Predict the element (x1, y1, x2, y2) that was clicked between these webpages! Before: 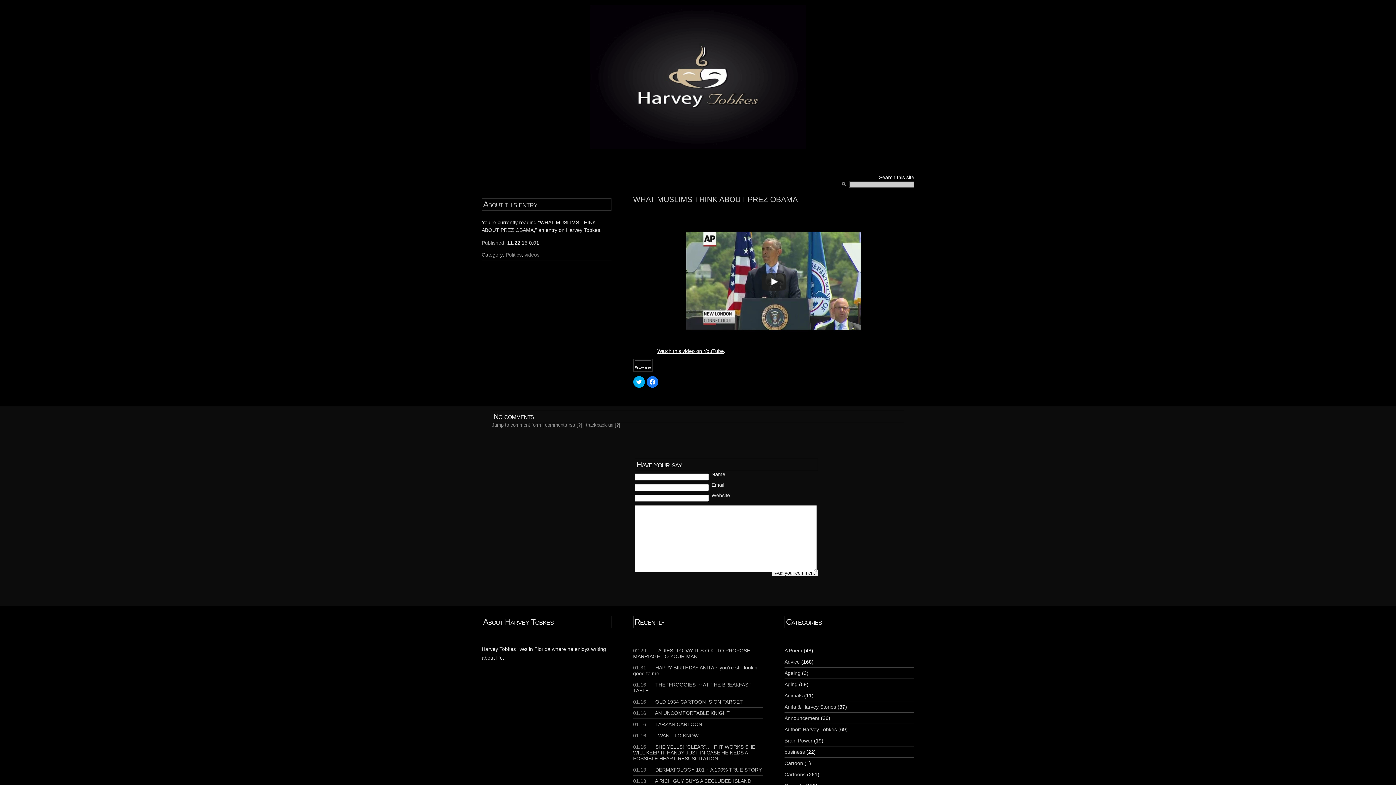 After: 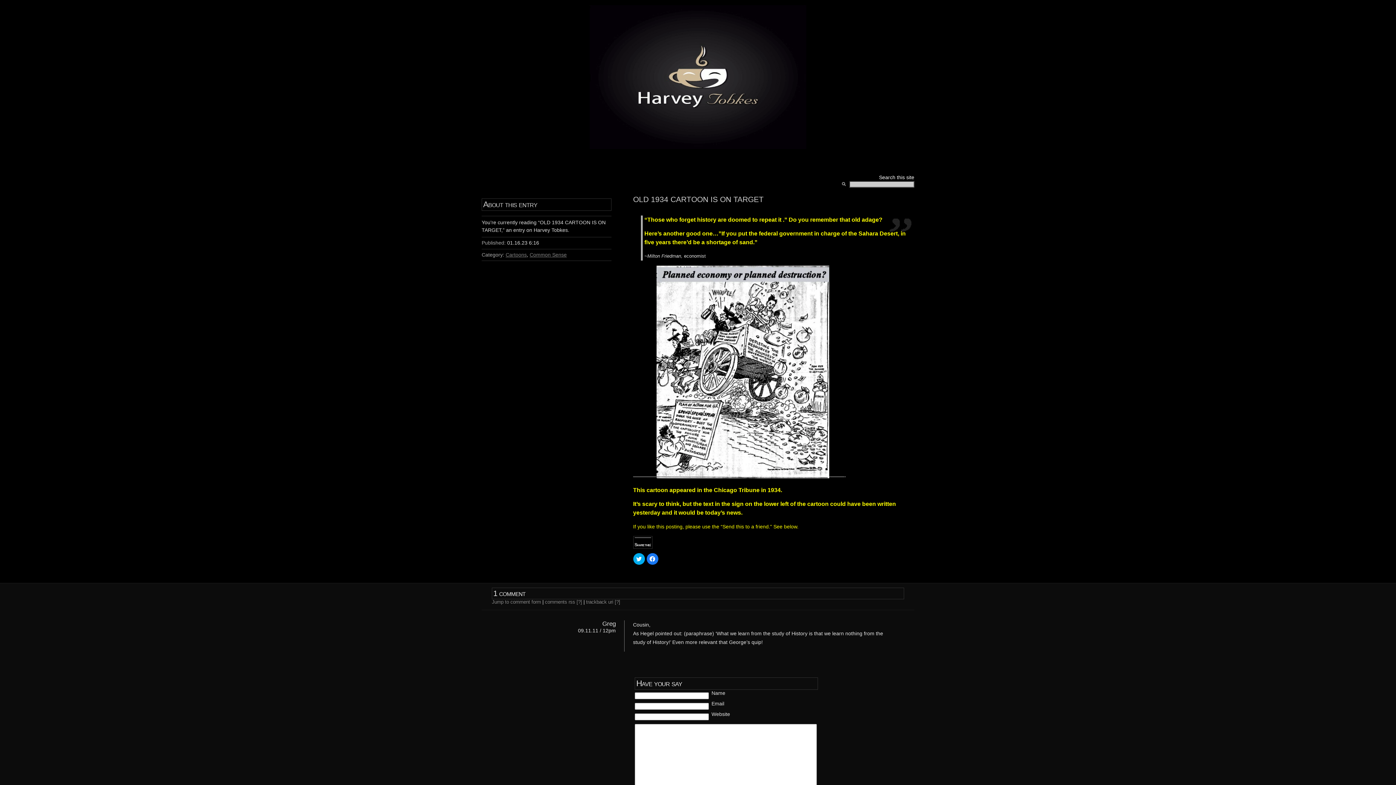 Action: label: 01.16 OLD 1934 CARTOON IS ON TARGET bbox: (633, 699, 743, 705)